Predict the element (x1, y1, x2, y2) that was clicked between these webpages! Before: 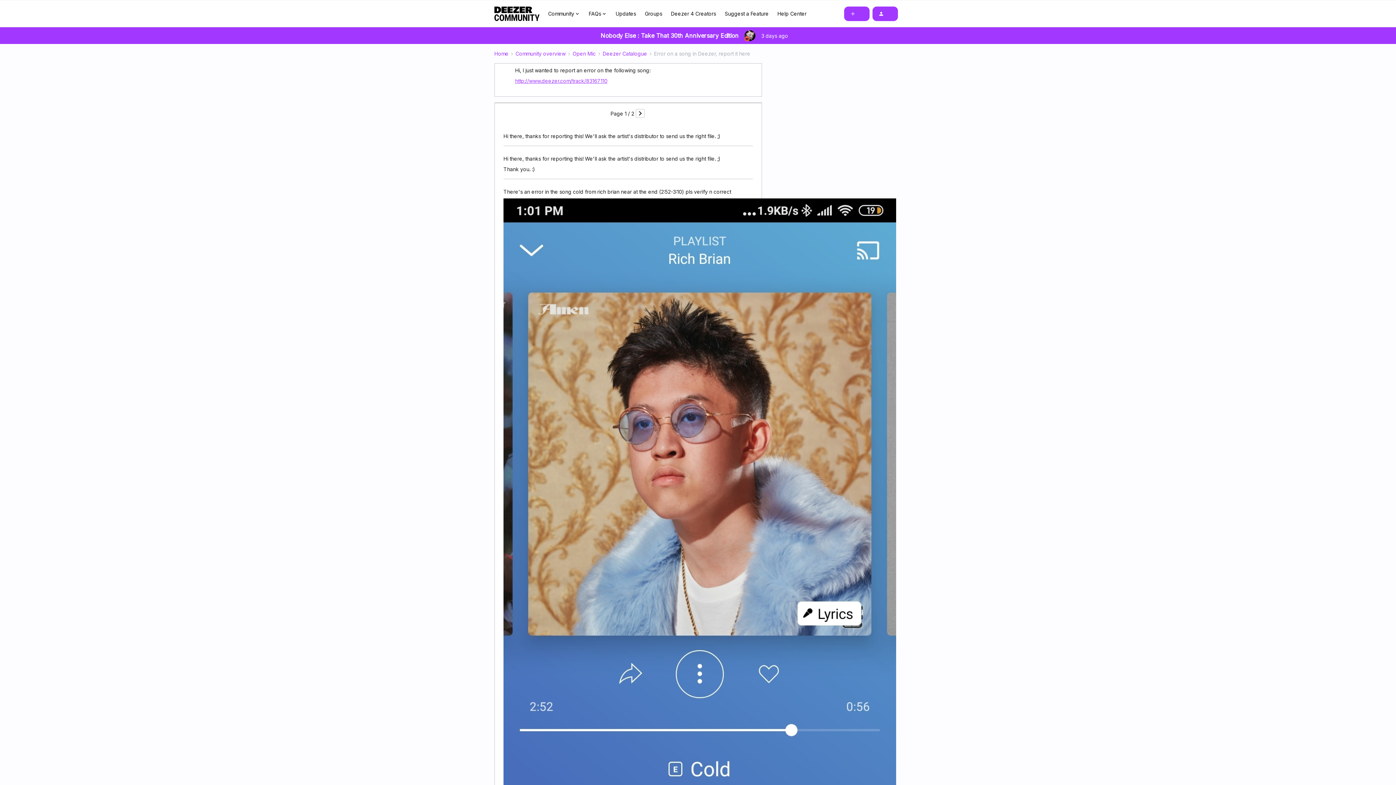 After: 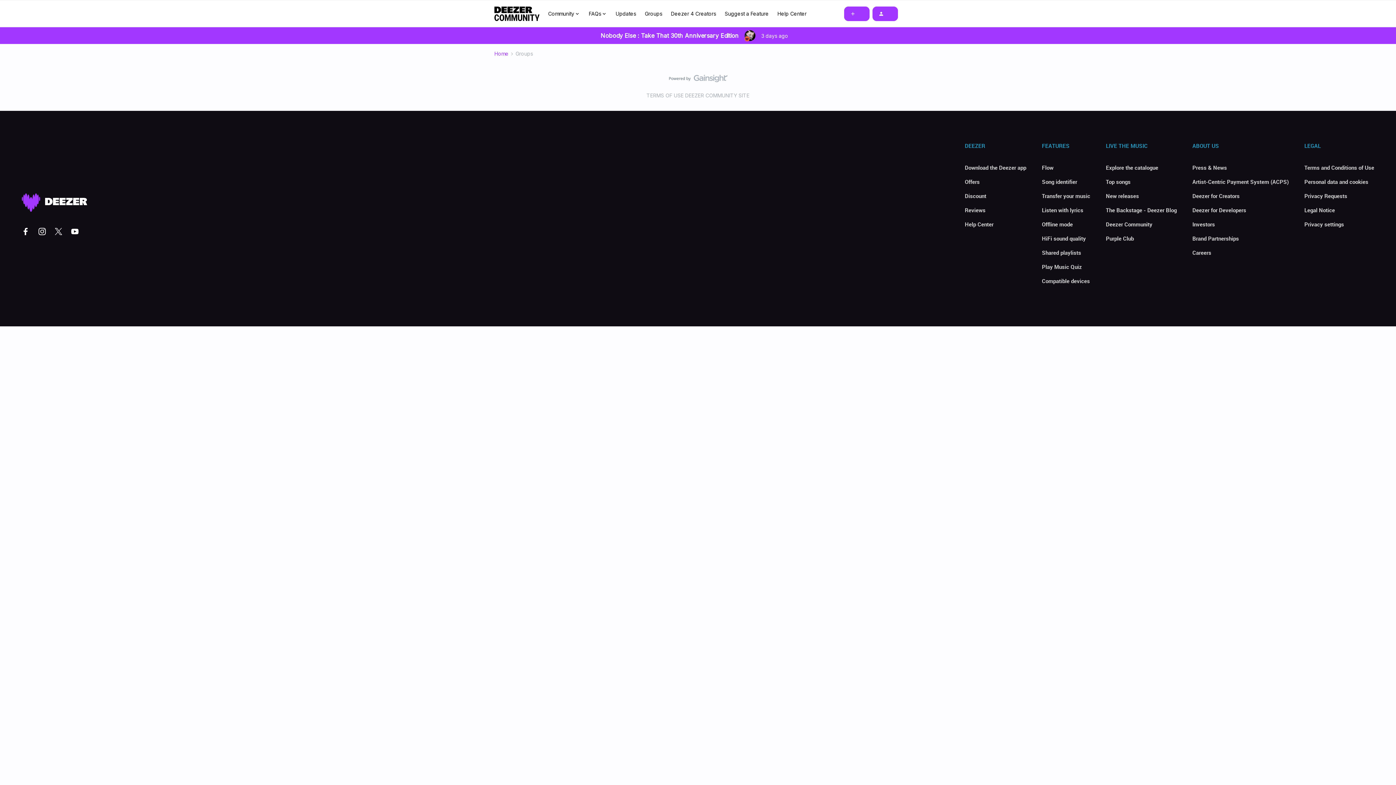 Action: bbox: (644, 9, 662, 17) label: Groups